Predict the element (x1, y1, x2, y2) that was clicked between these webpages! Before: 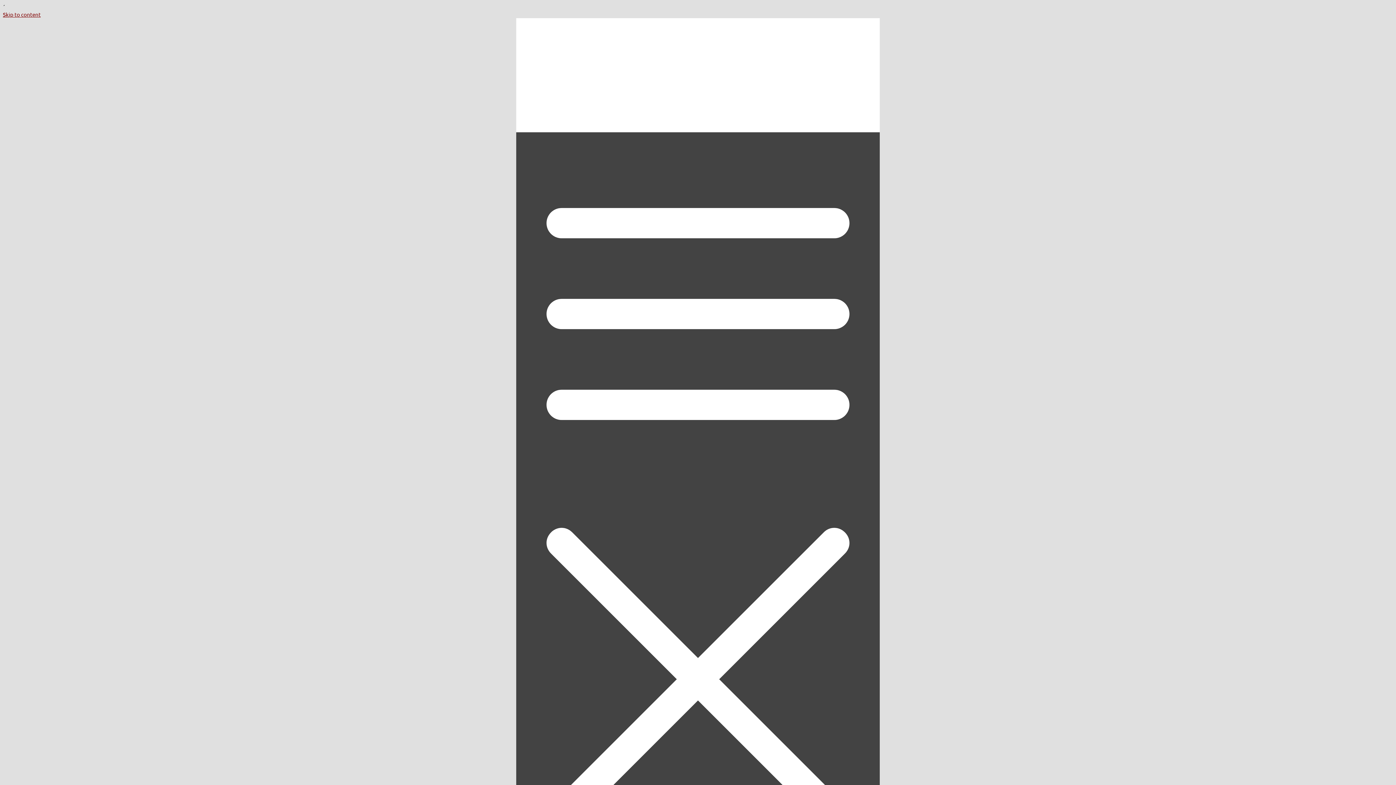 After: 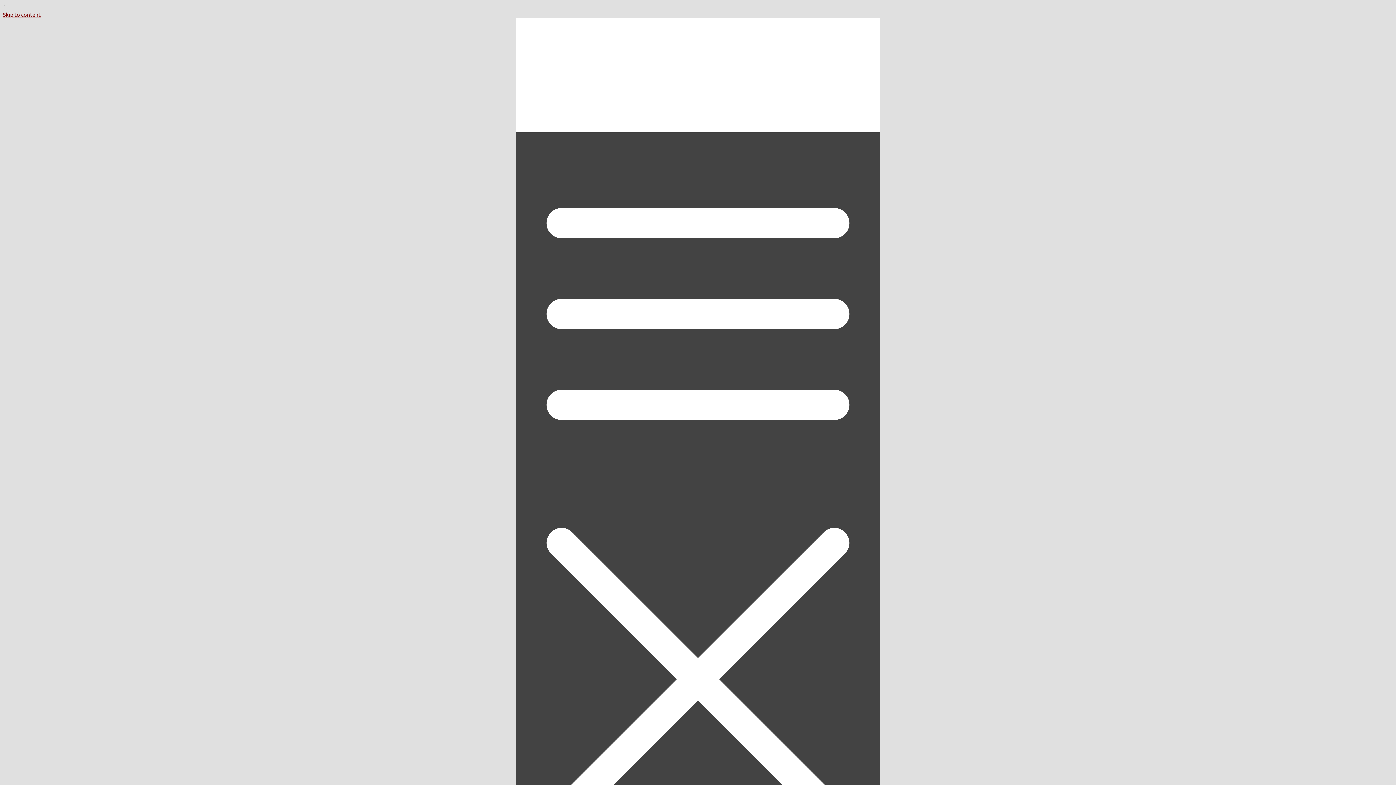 Action: label: Skip to content bbox: (2, 10, 40, 17)